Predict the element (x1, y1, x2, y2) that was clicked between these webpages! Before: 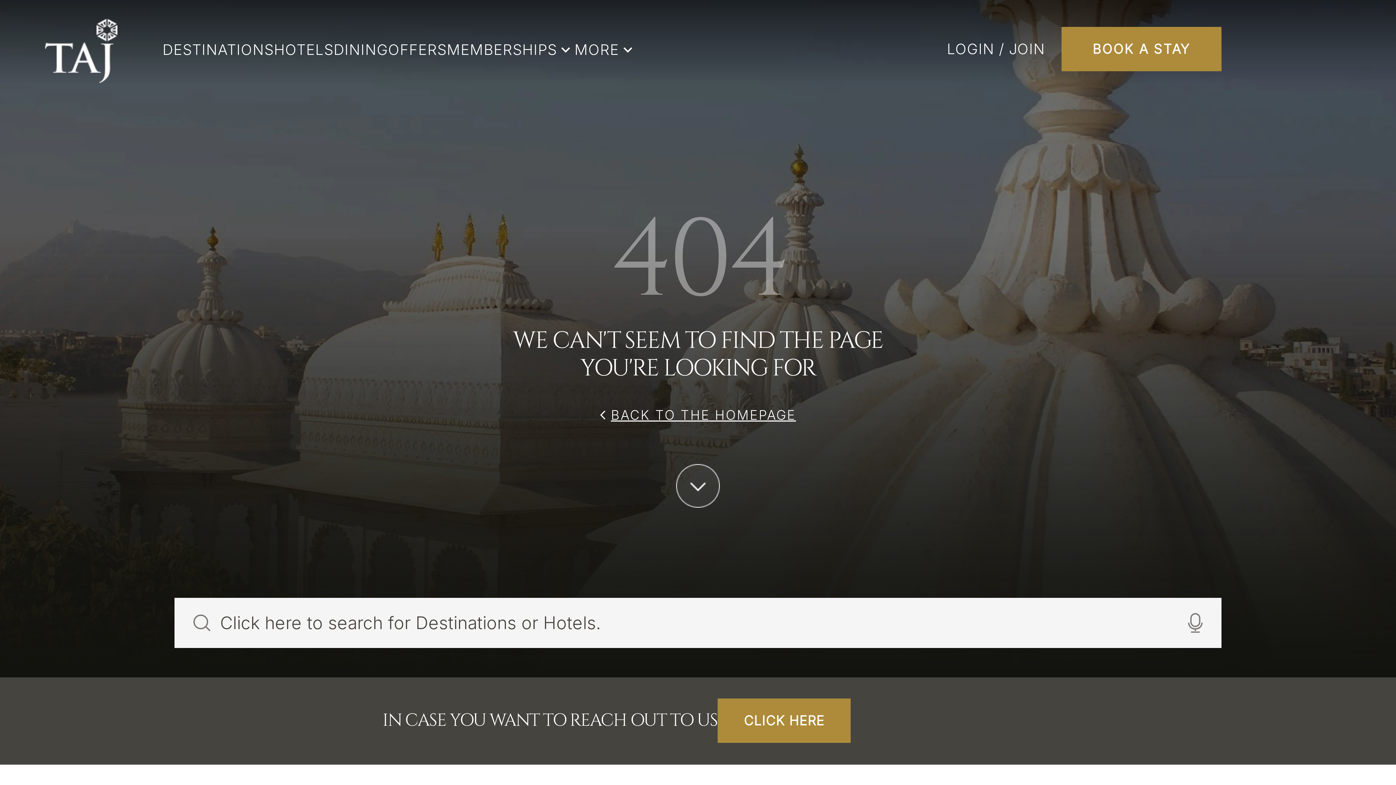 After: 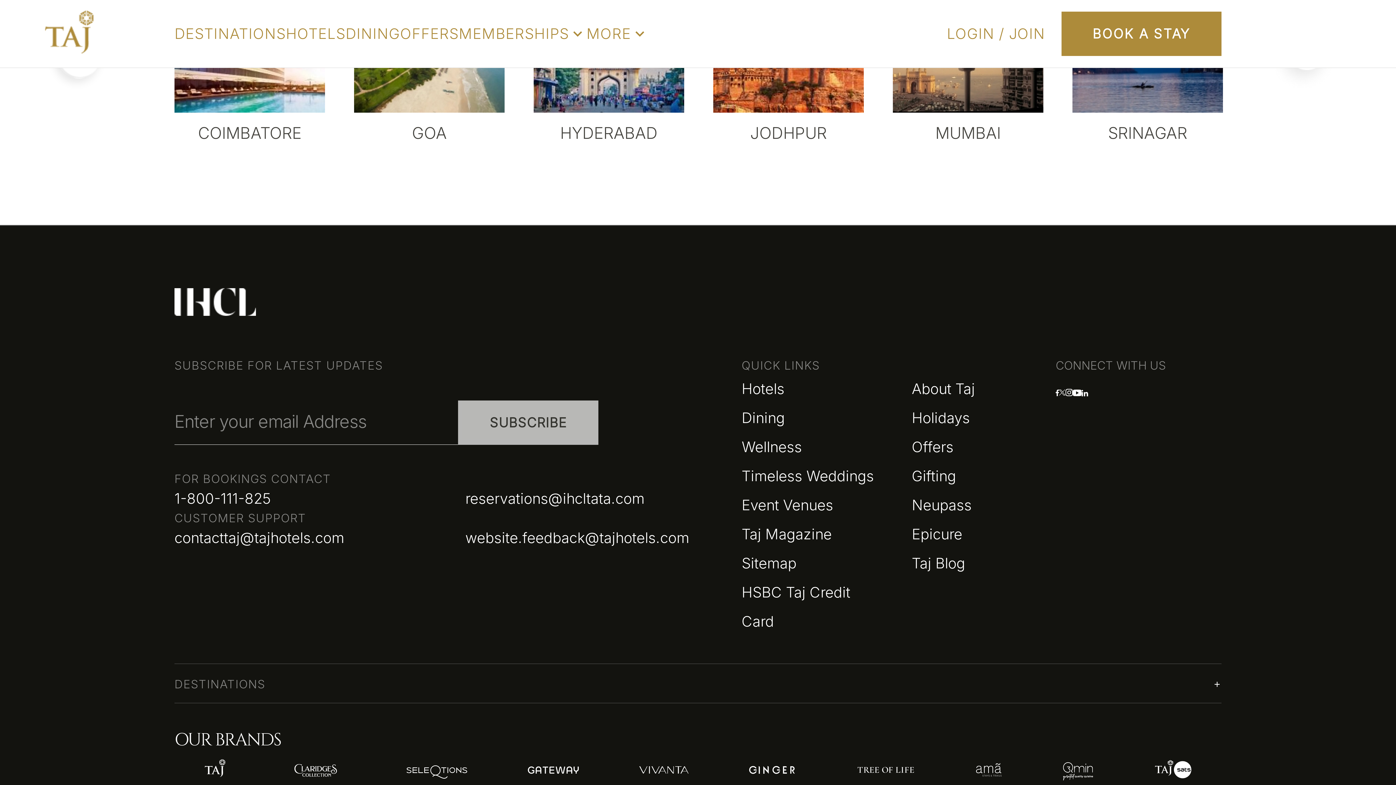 Action: bbox: (1059, 622, 1065, 629)